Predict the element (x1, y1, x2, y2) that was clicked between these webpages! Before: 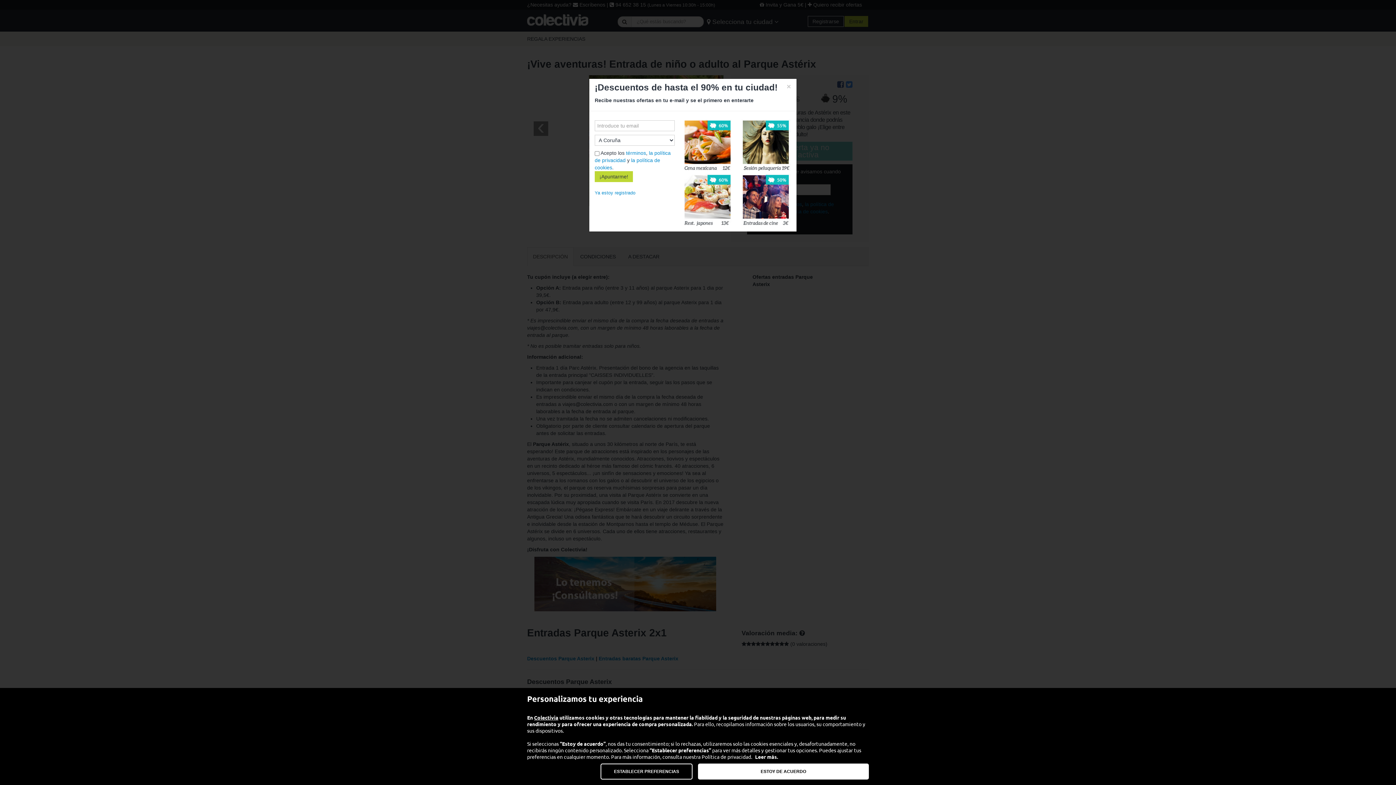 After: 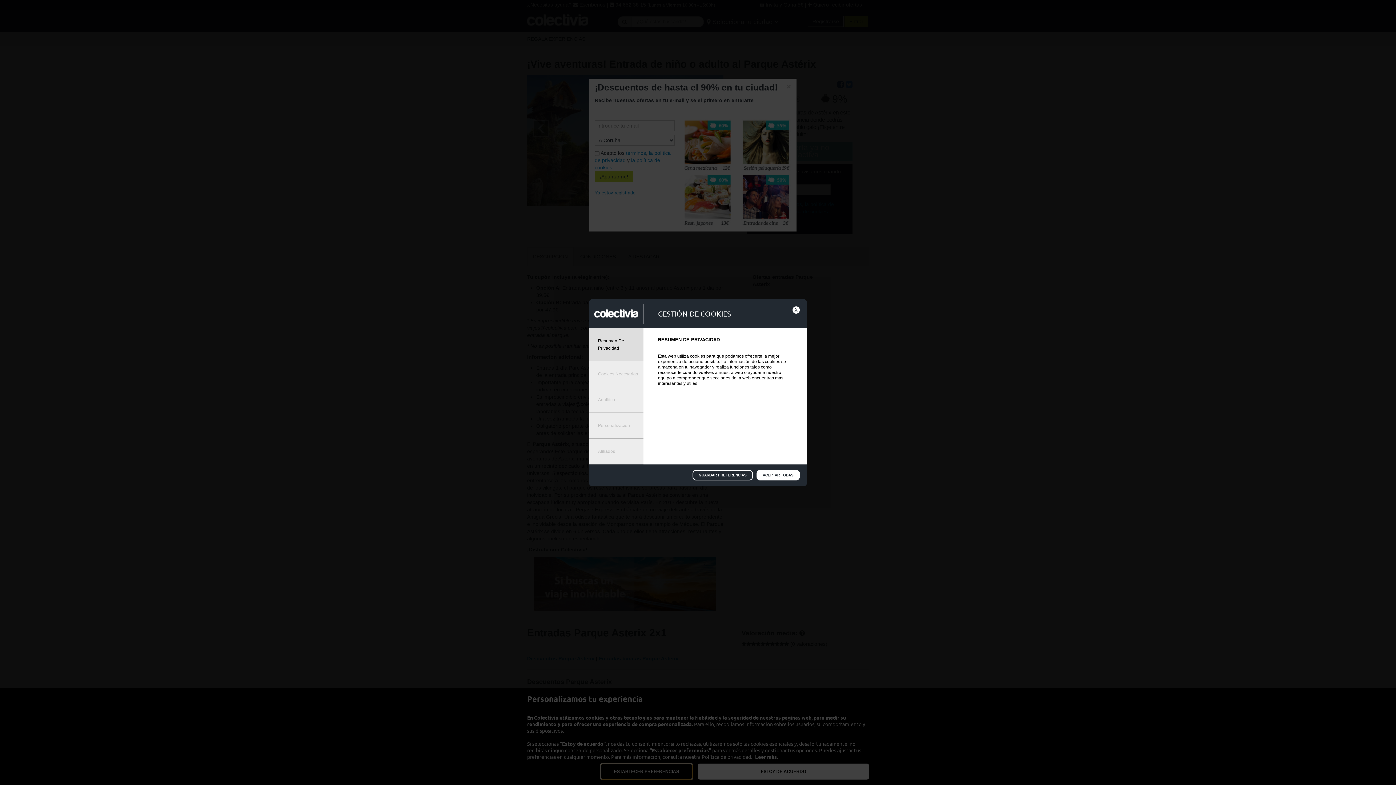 Action: label: ESTABLECER PREFERENCIAS bbox: (600, 764, 692, 780)